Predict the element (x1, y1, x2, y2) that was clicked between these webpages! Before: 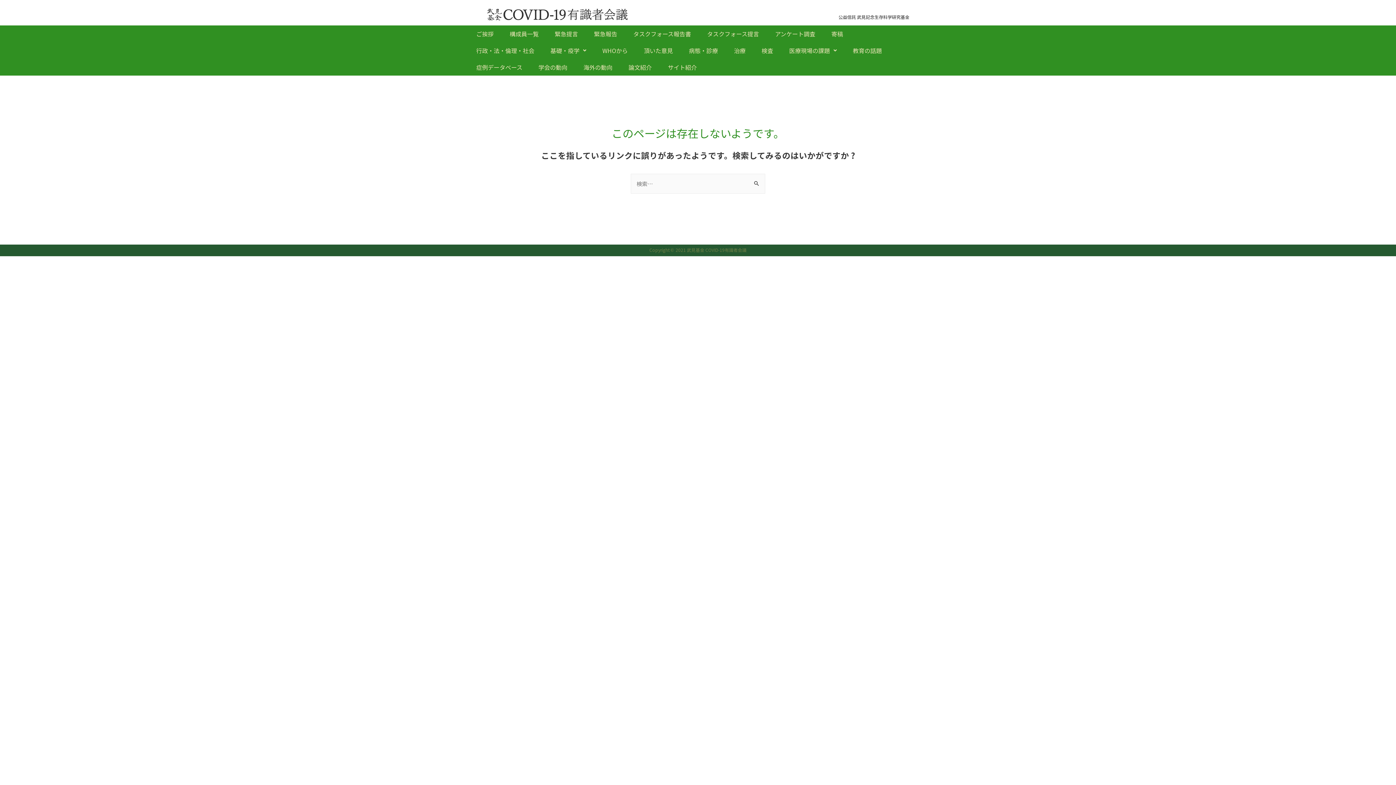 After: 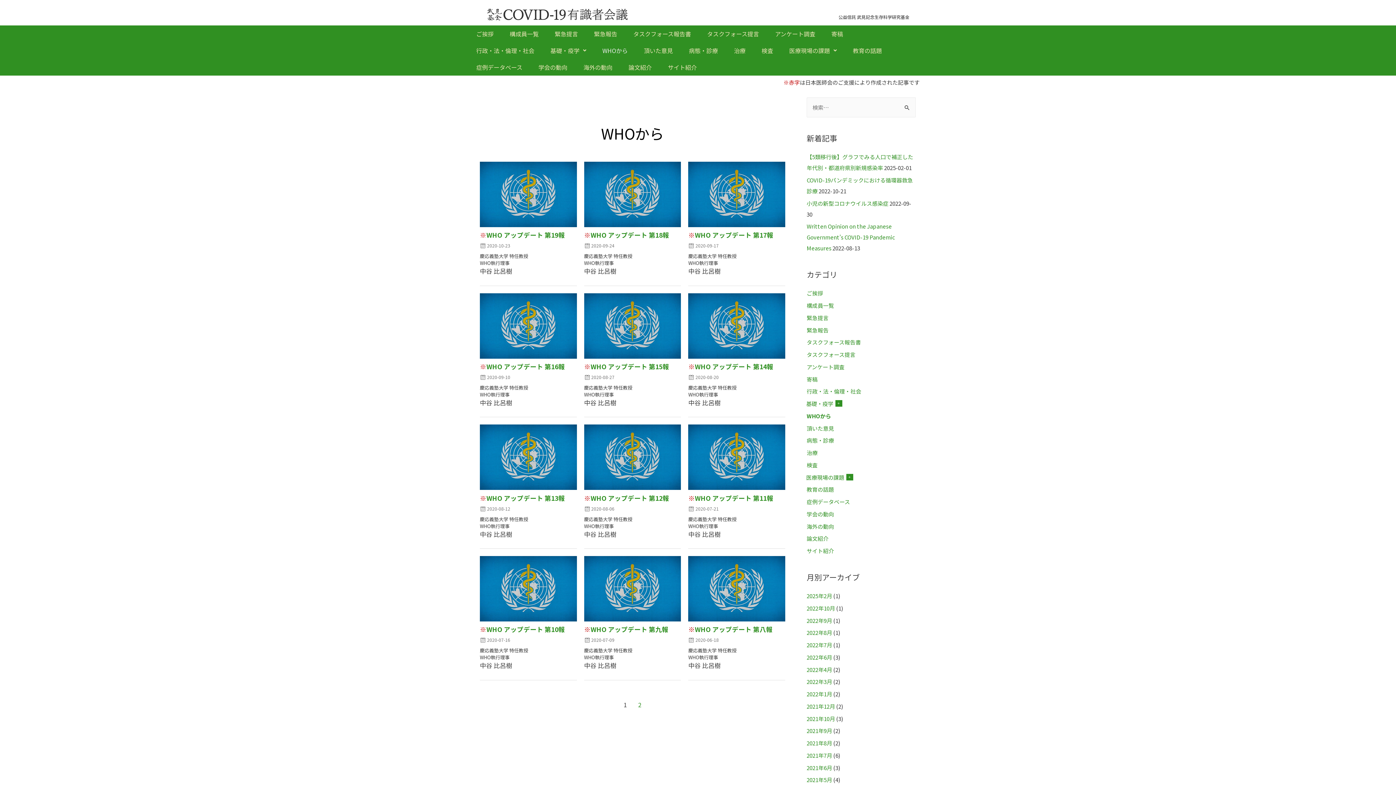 Action: label: WHOから bbox: (597, 42, 633, 58)